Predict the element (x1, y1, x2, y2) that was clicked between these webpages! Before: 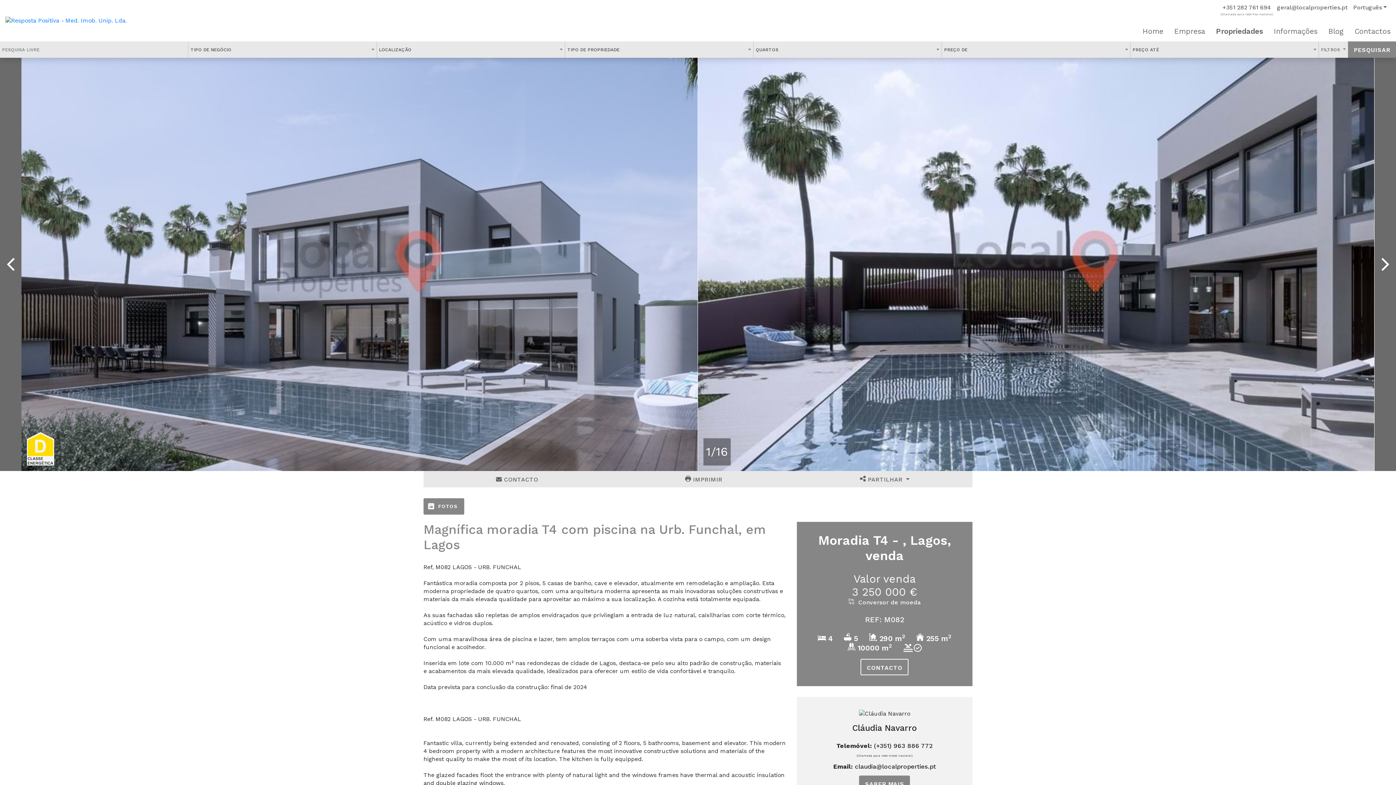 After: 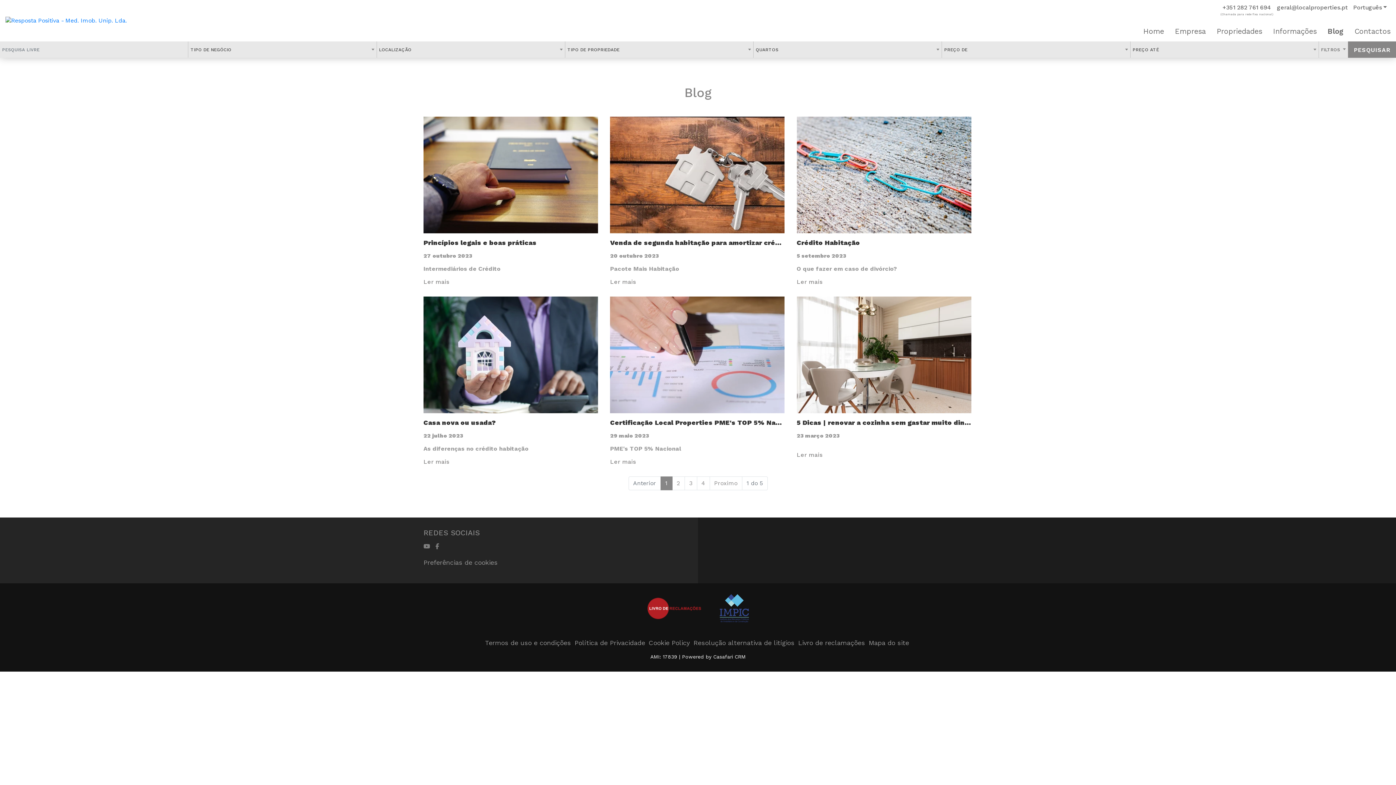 Action: label: Blog bbox: (1328, 26, 1344, 35)